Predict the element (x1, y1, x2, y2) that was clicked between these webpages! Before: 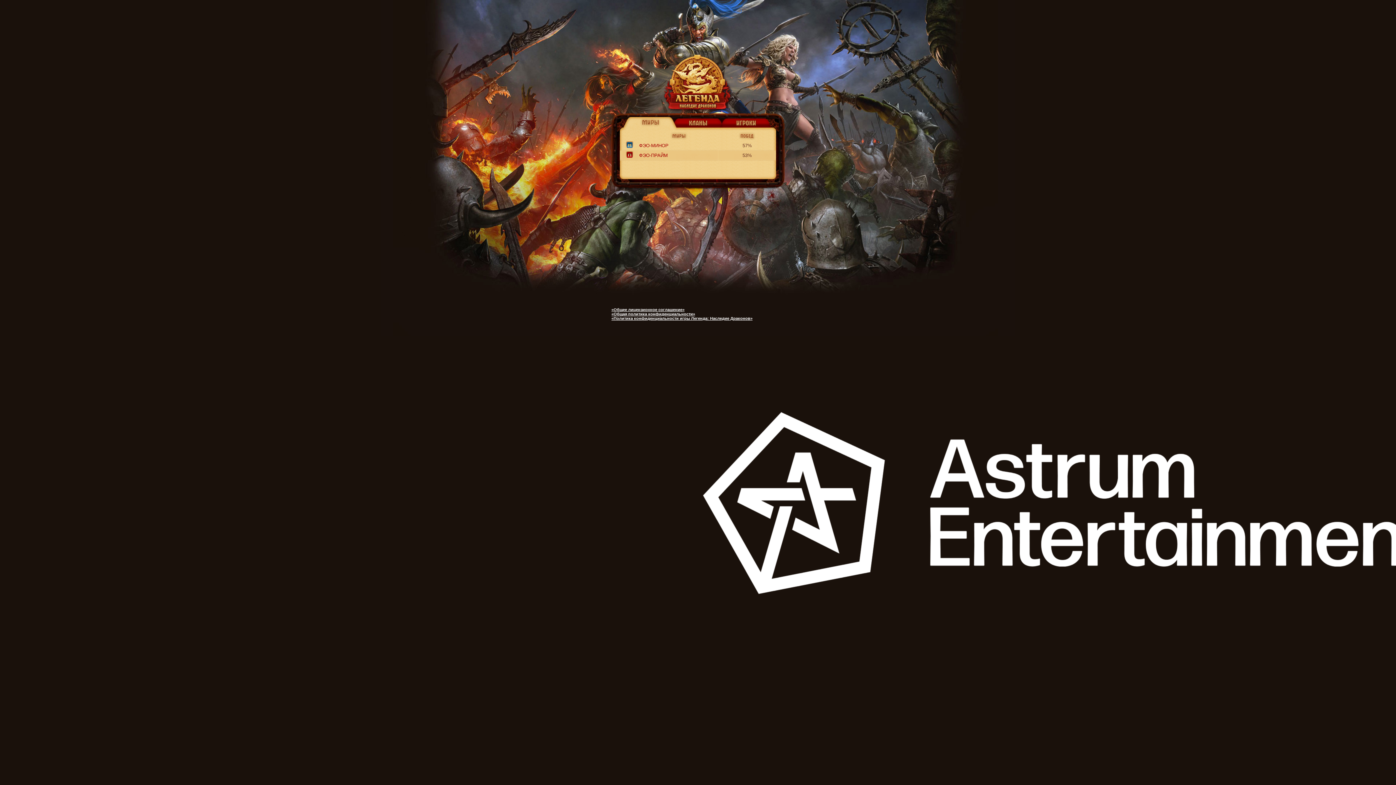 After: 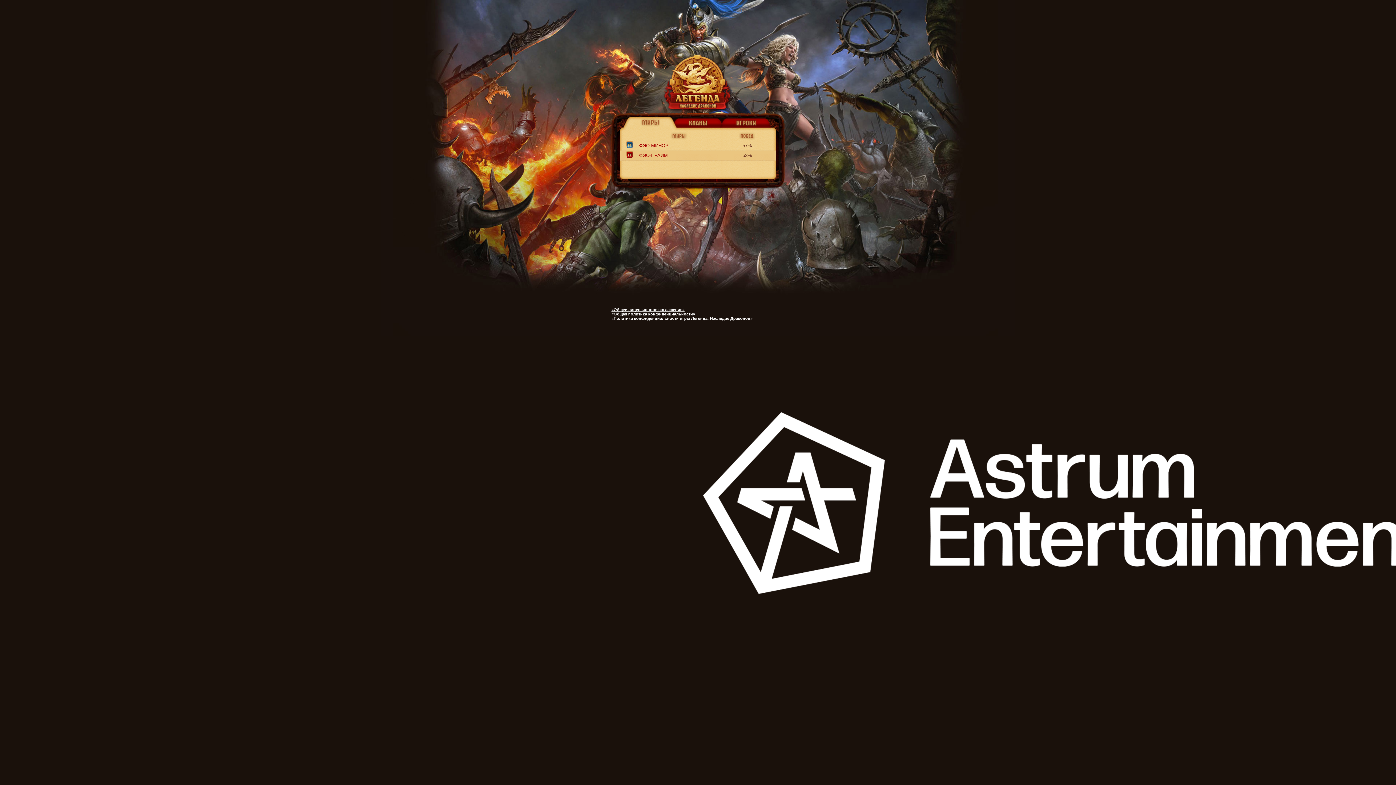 Action: label: «Политика конфиденциальности игры Легенда: Наследие Драконов» bbox: (611, 316, 752, 320)